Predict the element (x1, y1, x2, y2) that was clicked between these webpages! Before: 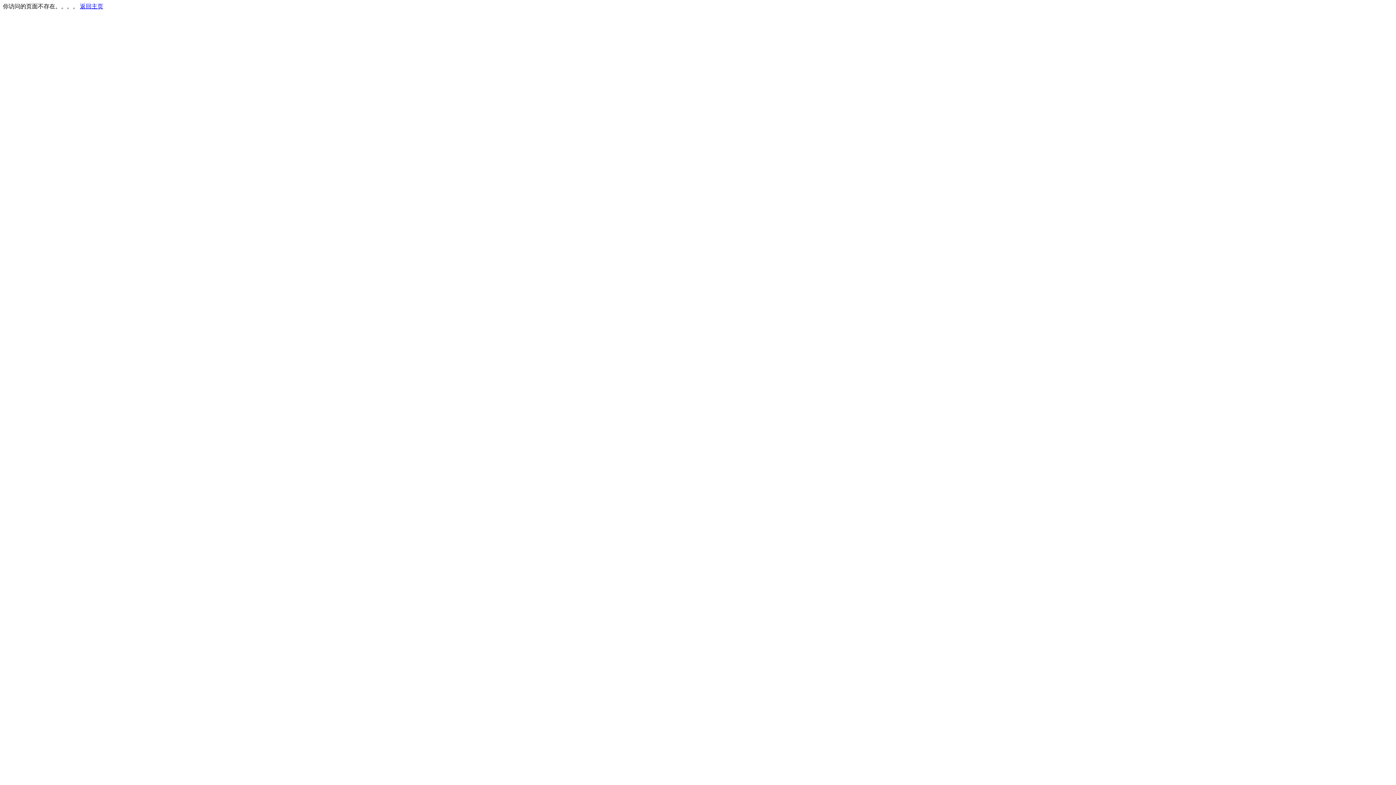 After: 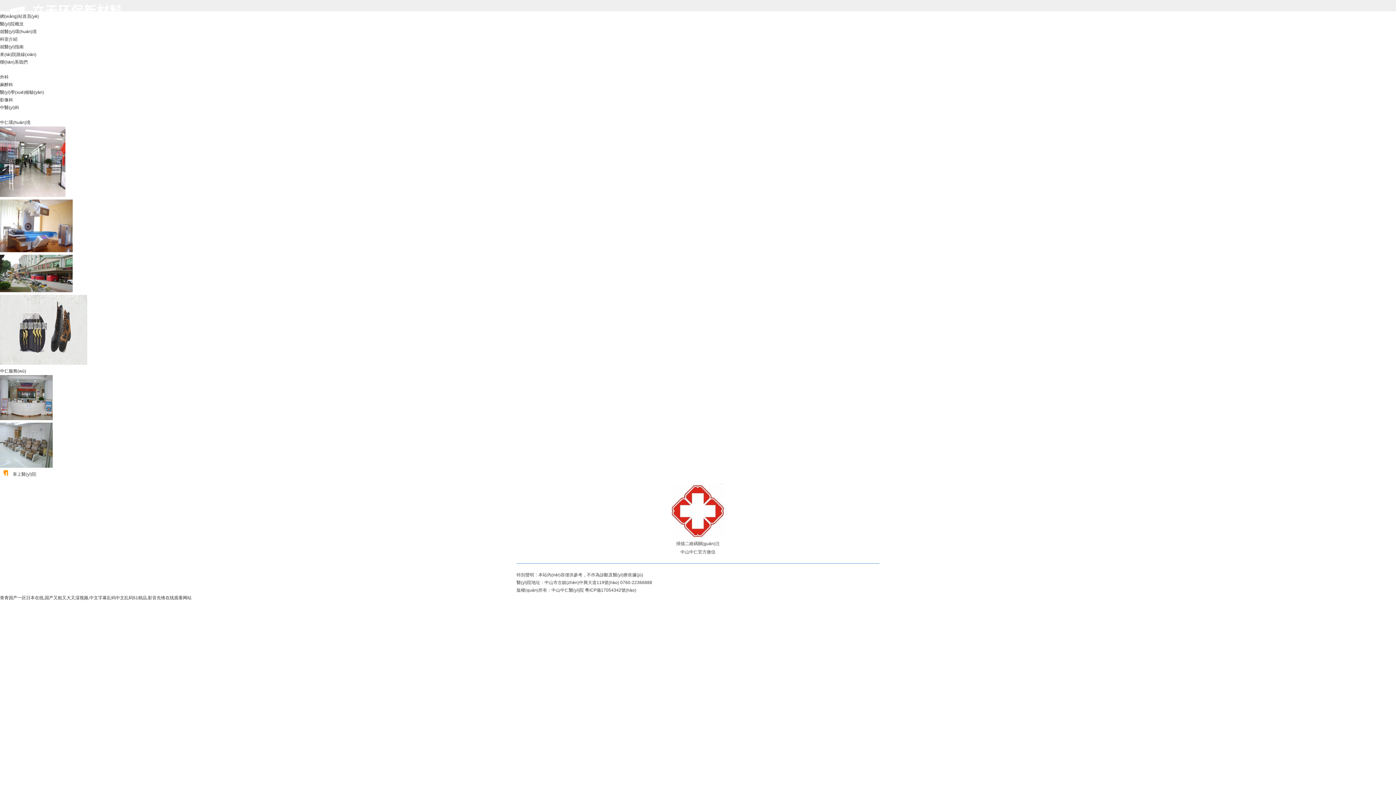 Action: bbox: (80, 3, 103, 9) label: 返回主页